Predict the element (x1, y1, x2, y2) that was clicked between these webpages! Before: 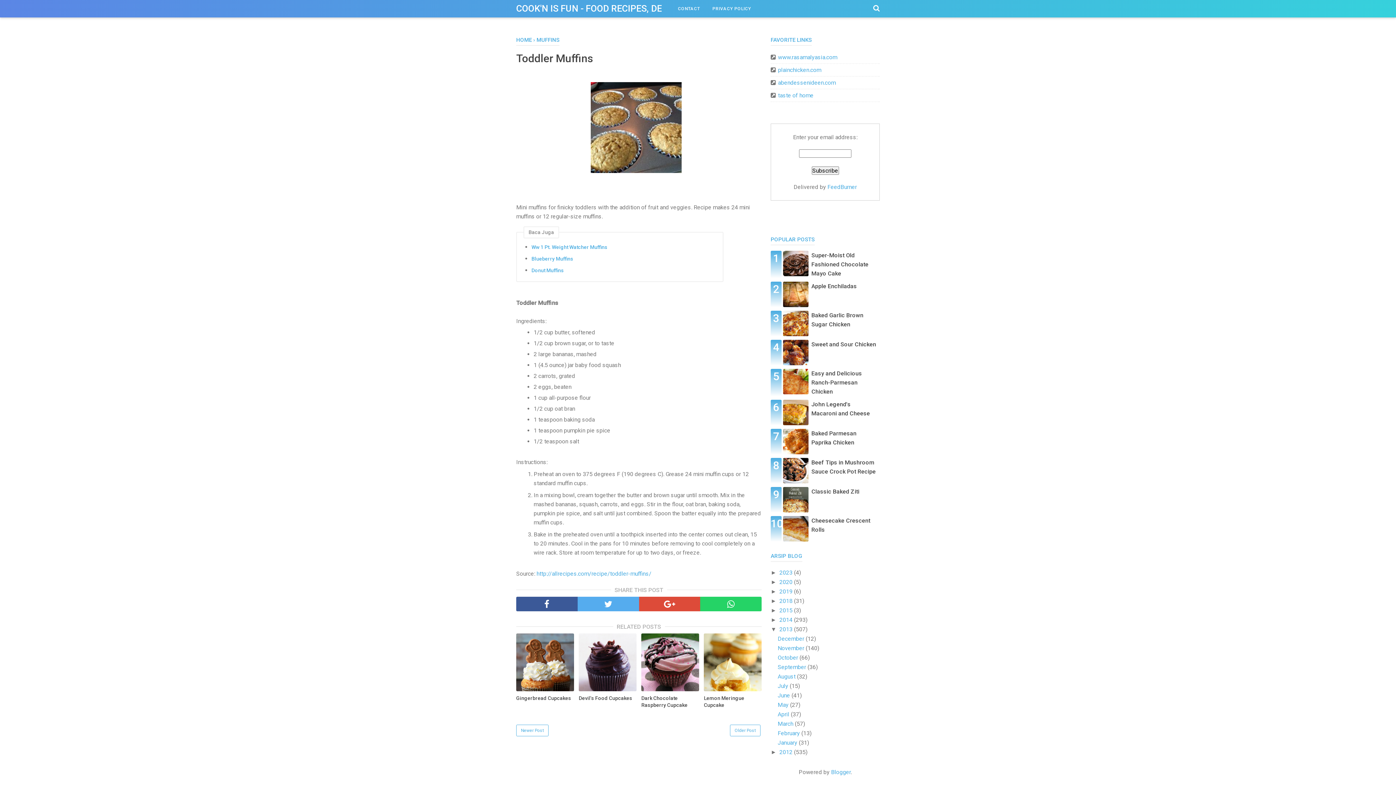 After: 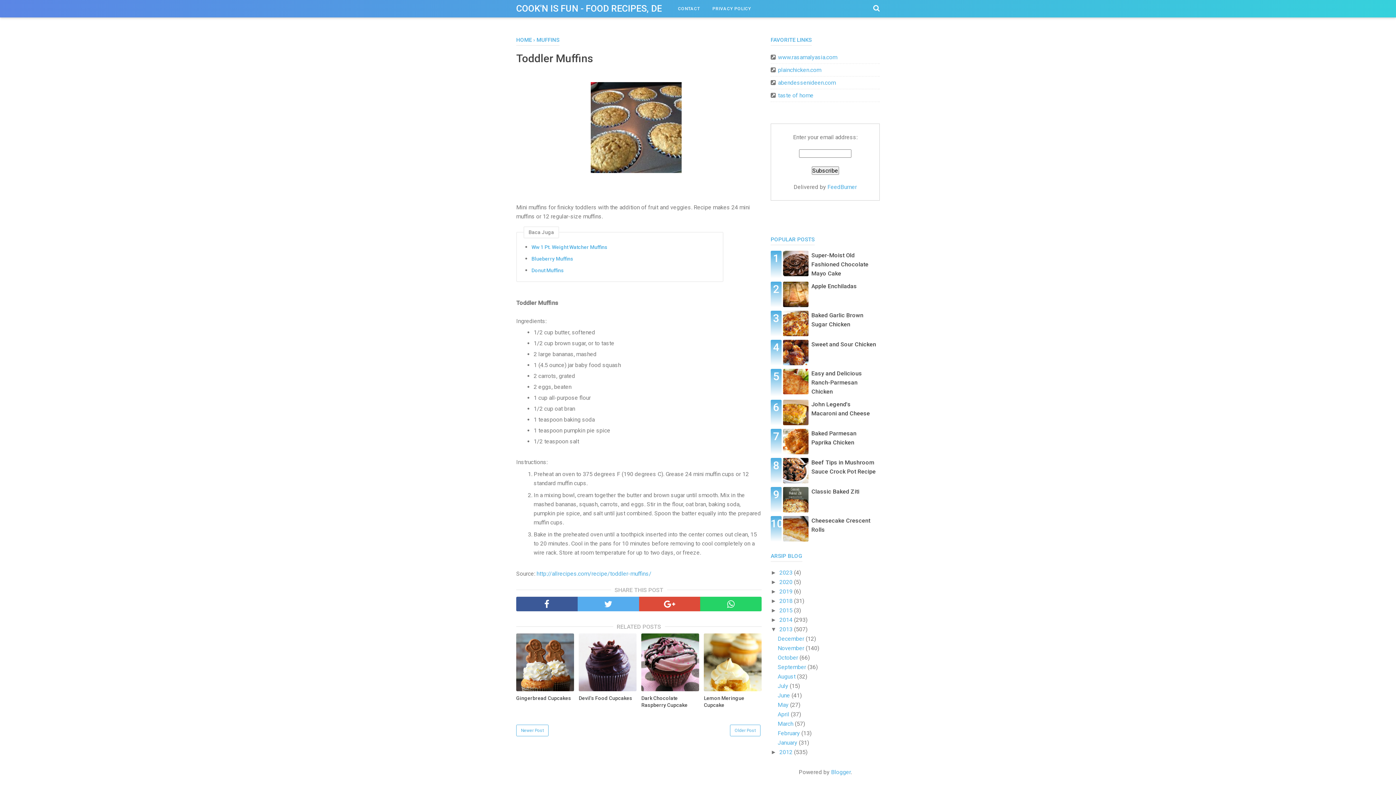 Action: label: ►   bbox: (770, 579, 779, 585)